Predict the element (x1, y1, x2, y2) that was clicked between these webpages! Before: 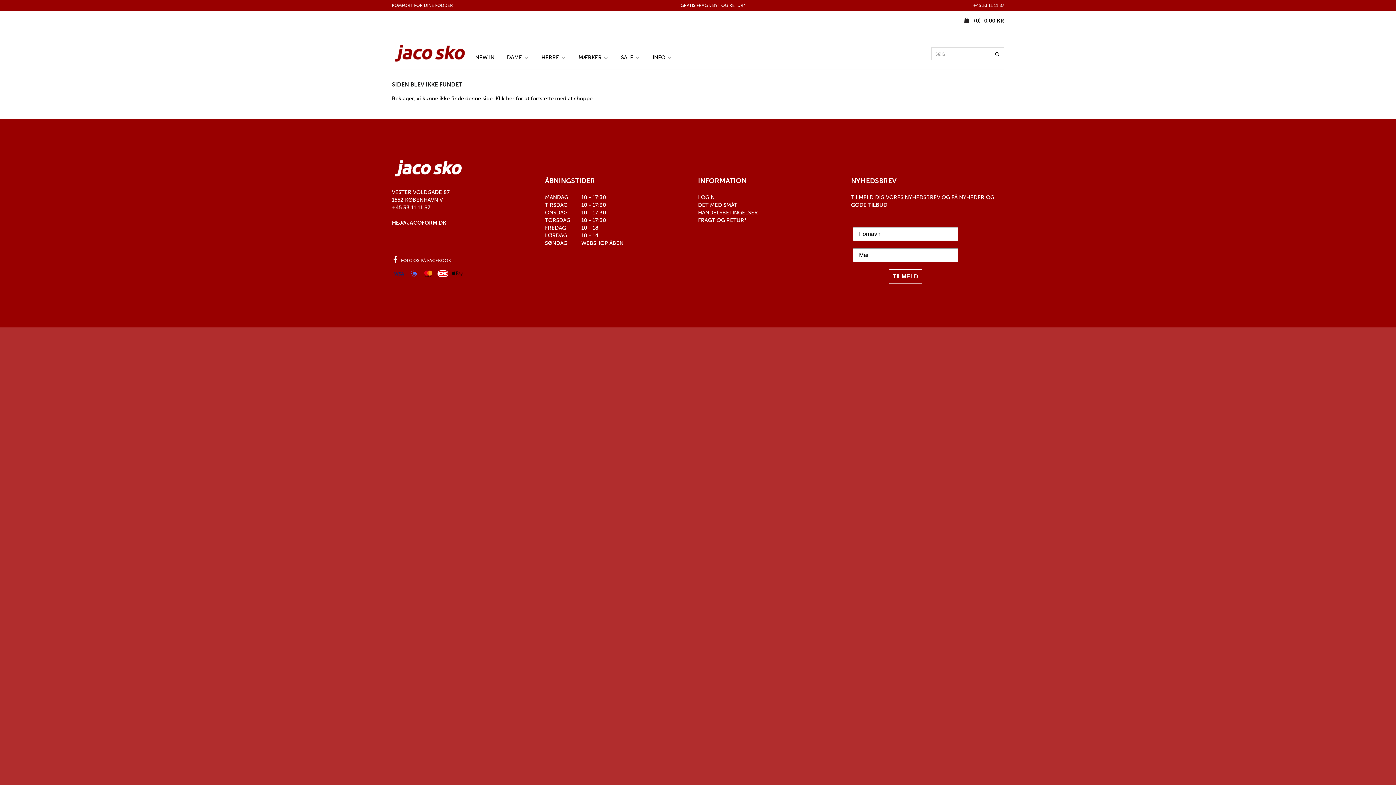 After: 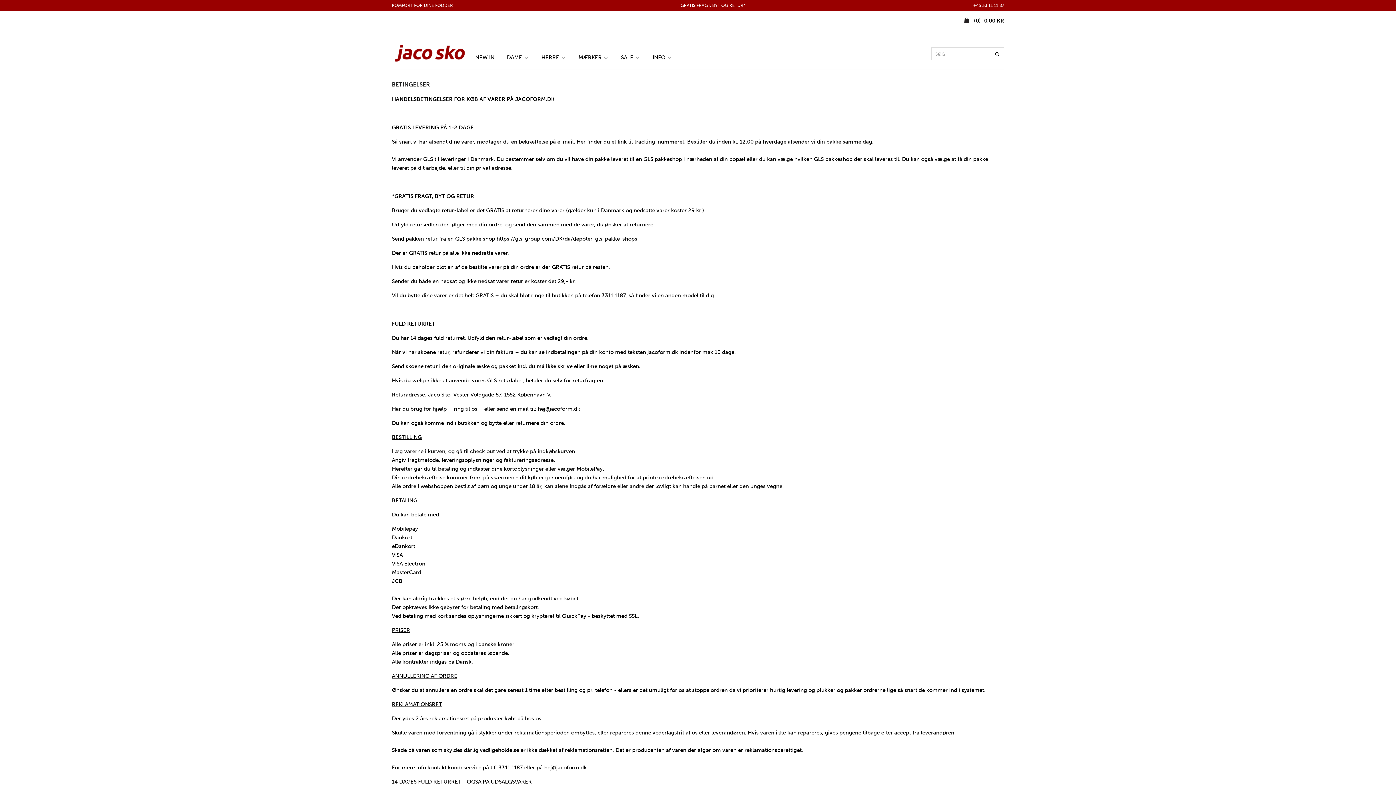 Action: label: HANDELSBETINGELSER bbox: (698, 209, 758, 216)